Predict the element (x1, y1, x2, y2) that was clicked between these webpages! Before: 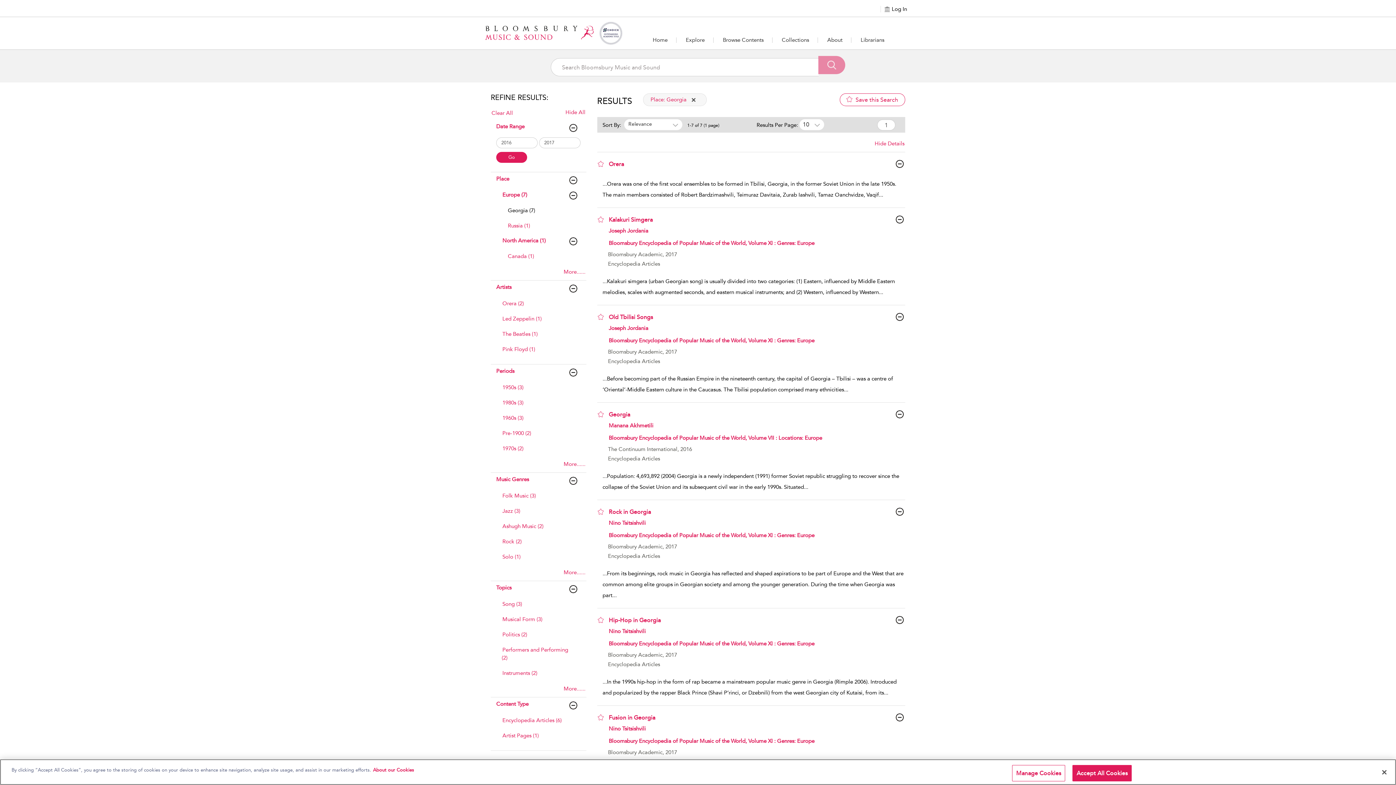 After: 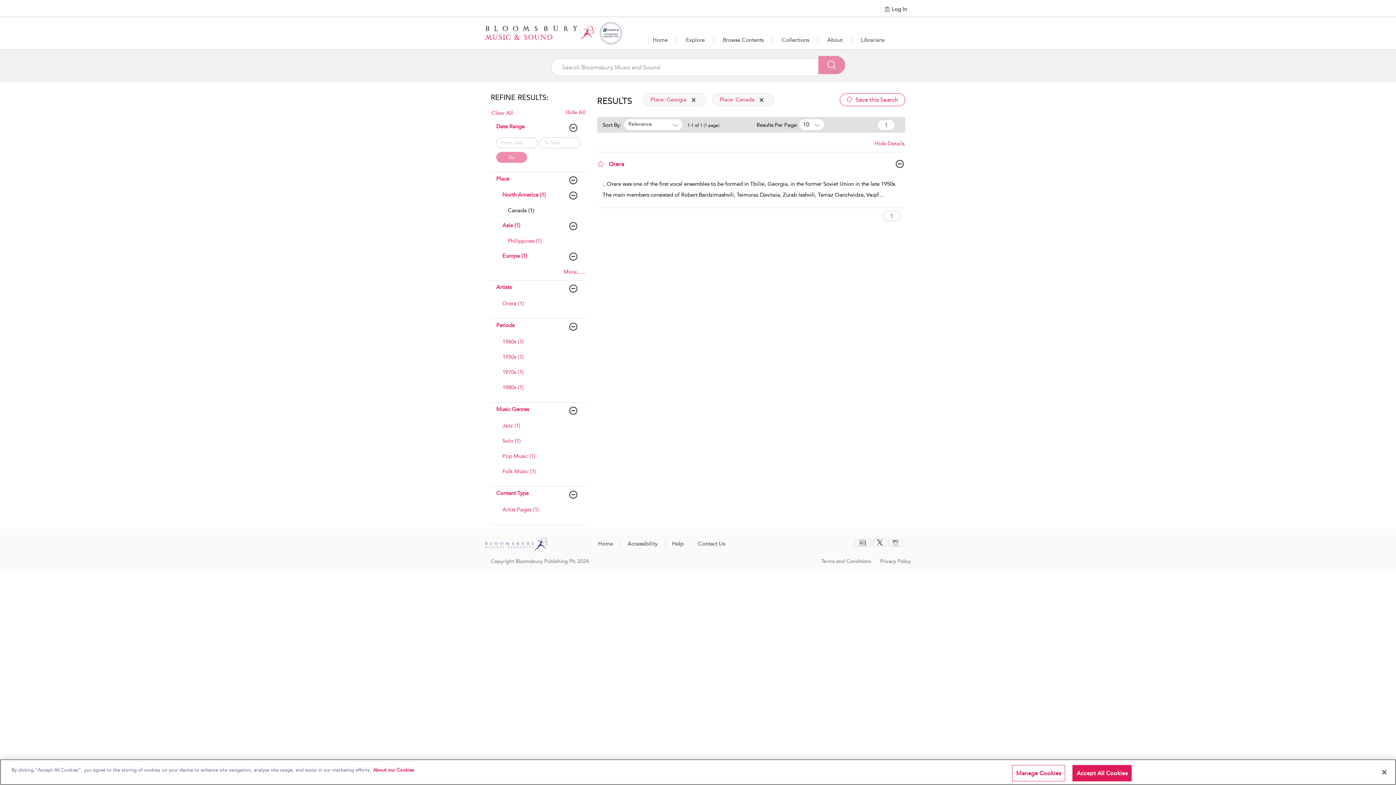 Action: bbox: (507, 252, 534, 260) label: Canada (1)